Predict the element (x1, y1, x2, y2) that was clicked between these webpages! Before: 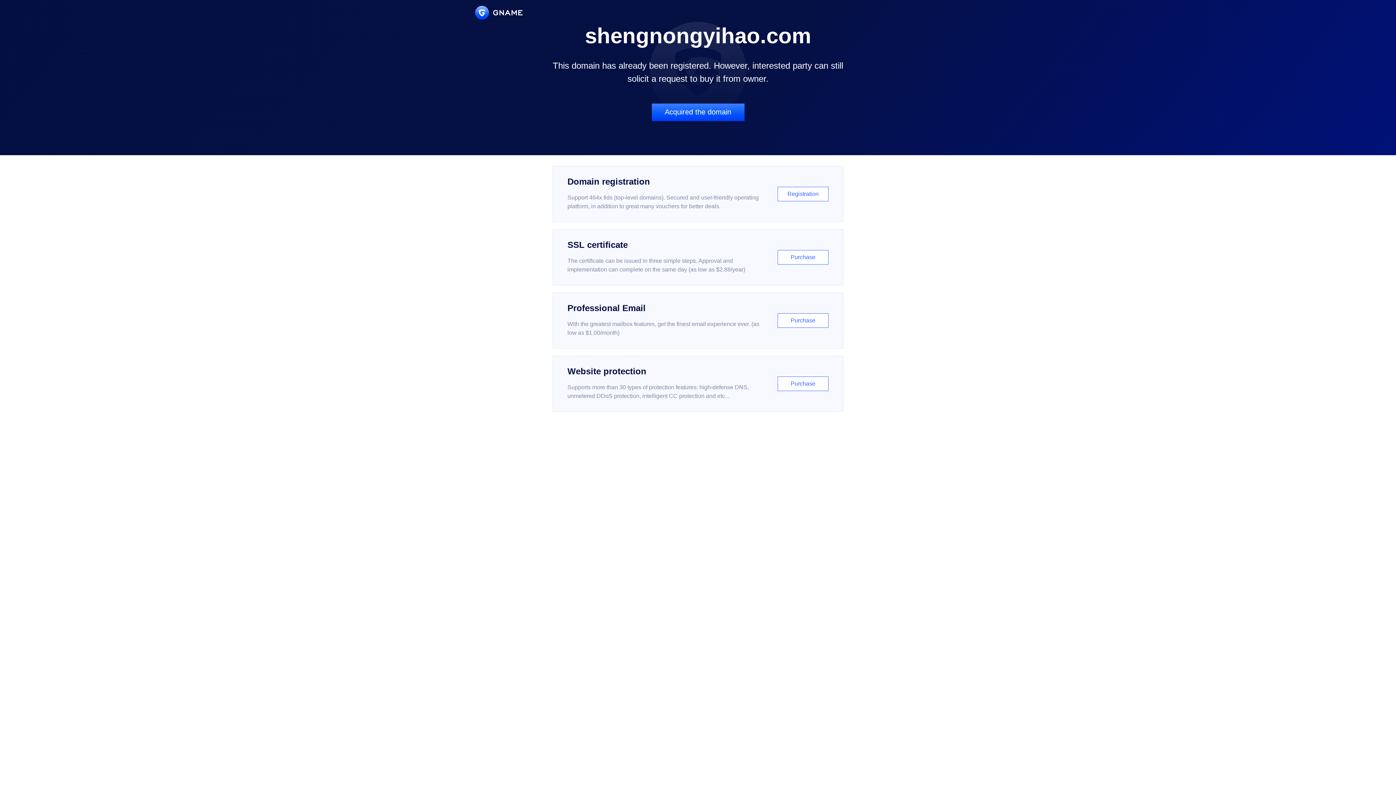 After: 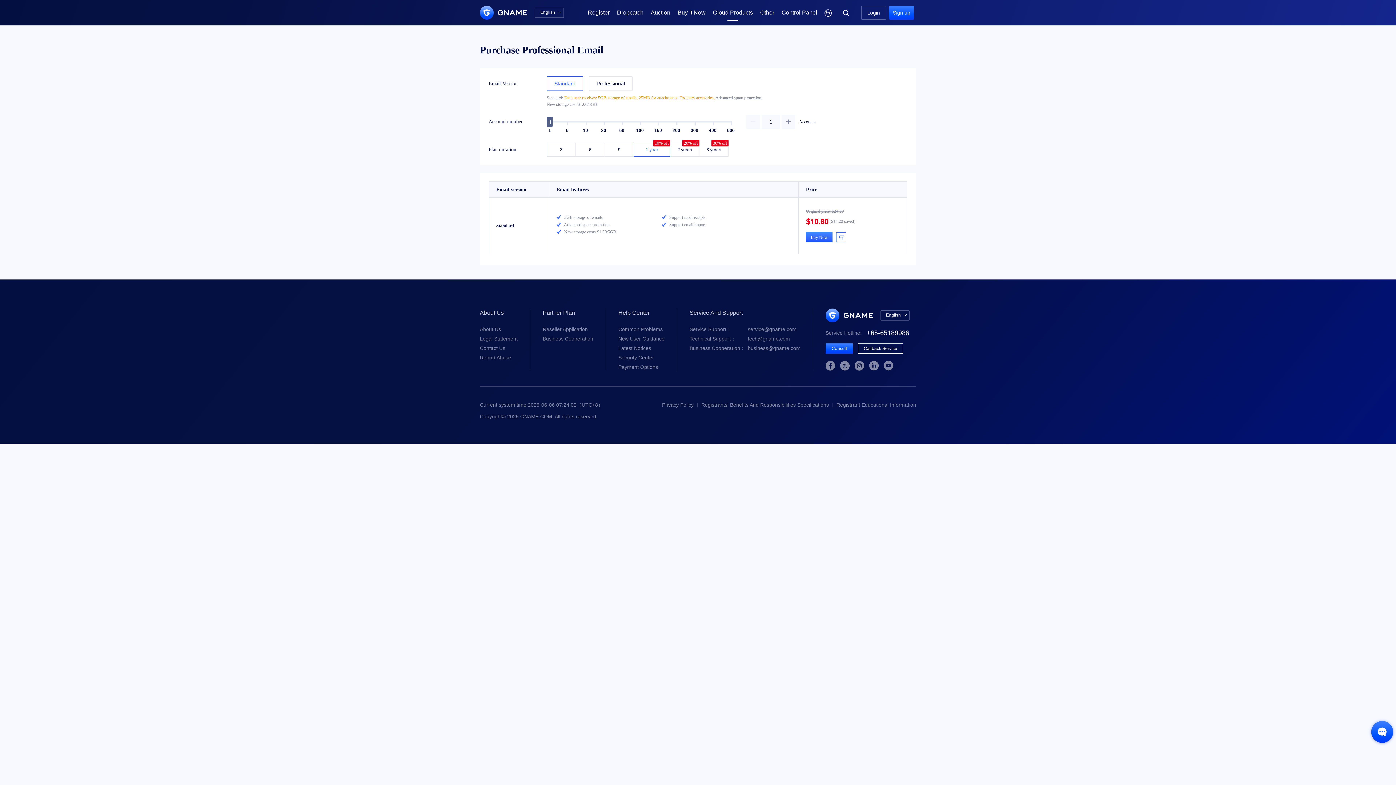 Action: label: Professional Email

With the greatest mailbox features, get the finest email experience ever. (as low as $1.00/month)

Purchase bbox: (552, 292, 843, 348)